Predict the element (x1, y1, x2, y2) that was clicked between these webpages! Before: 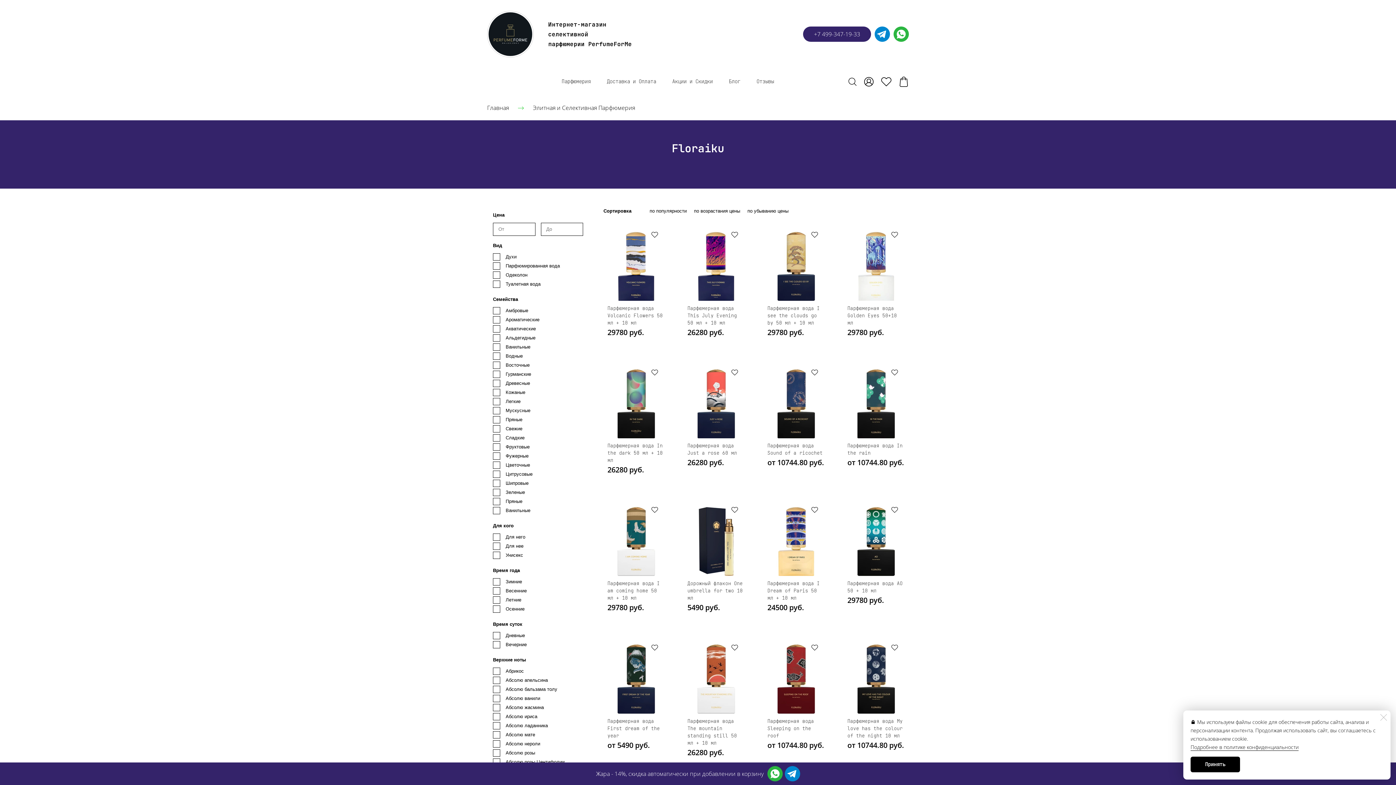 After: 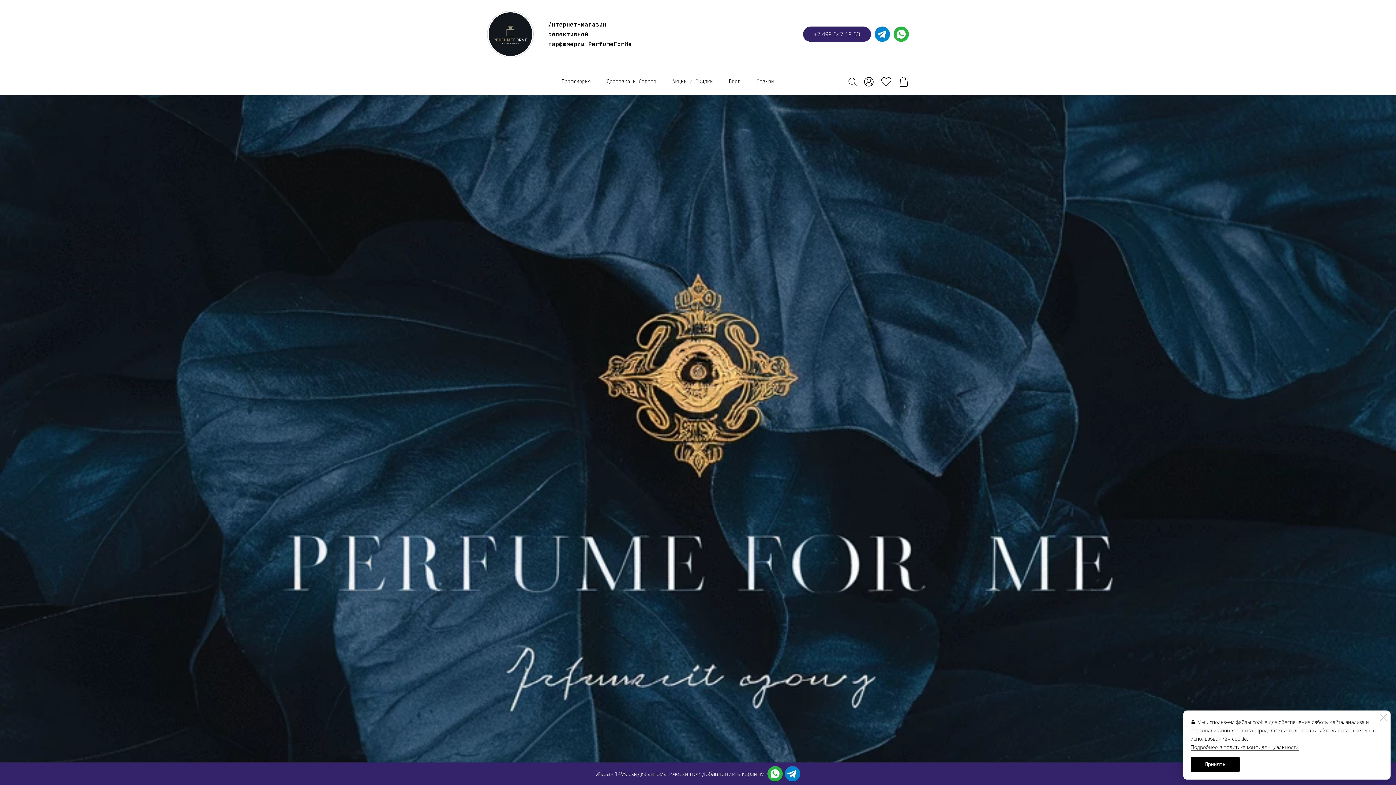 Action: label: Главная bbox: (487, 103, 509, 111)